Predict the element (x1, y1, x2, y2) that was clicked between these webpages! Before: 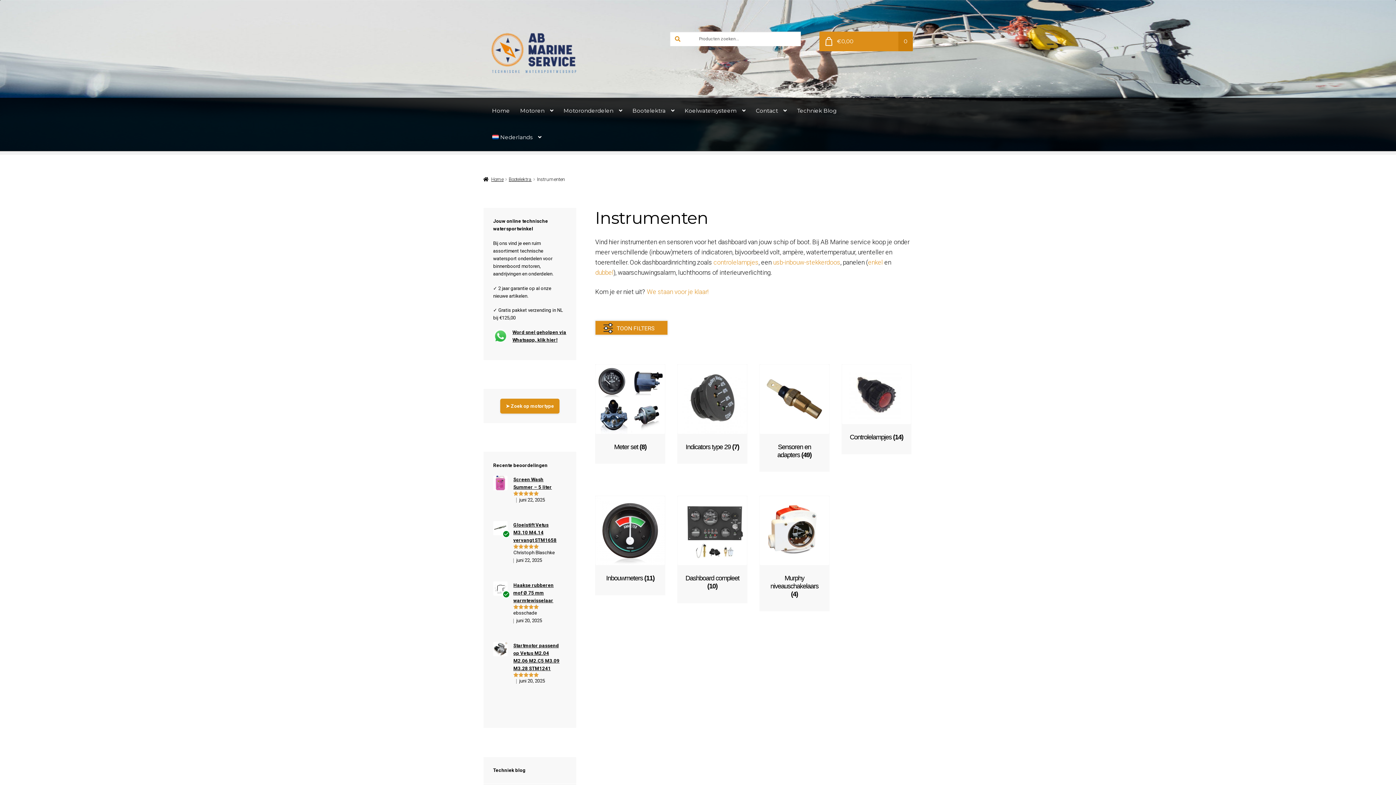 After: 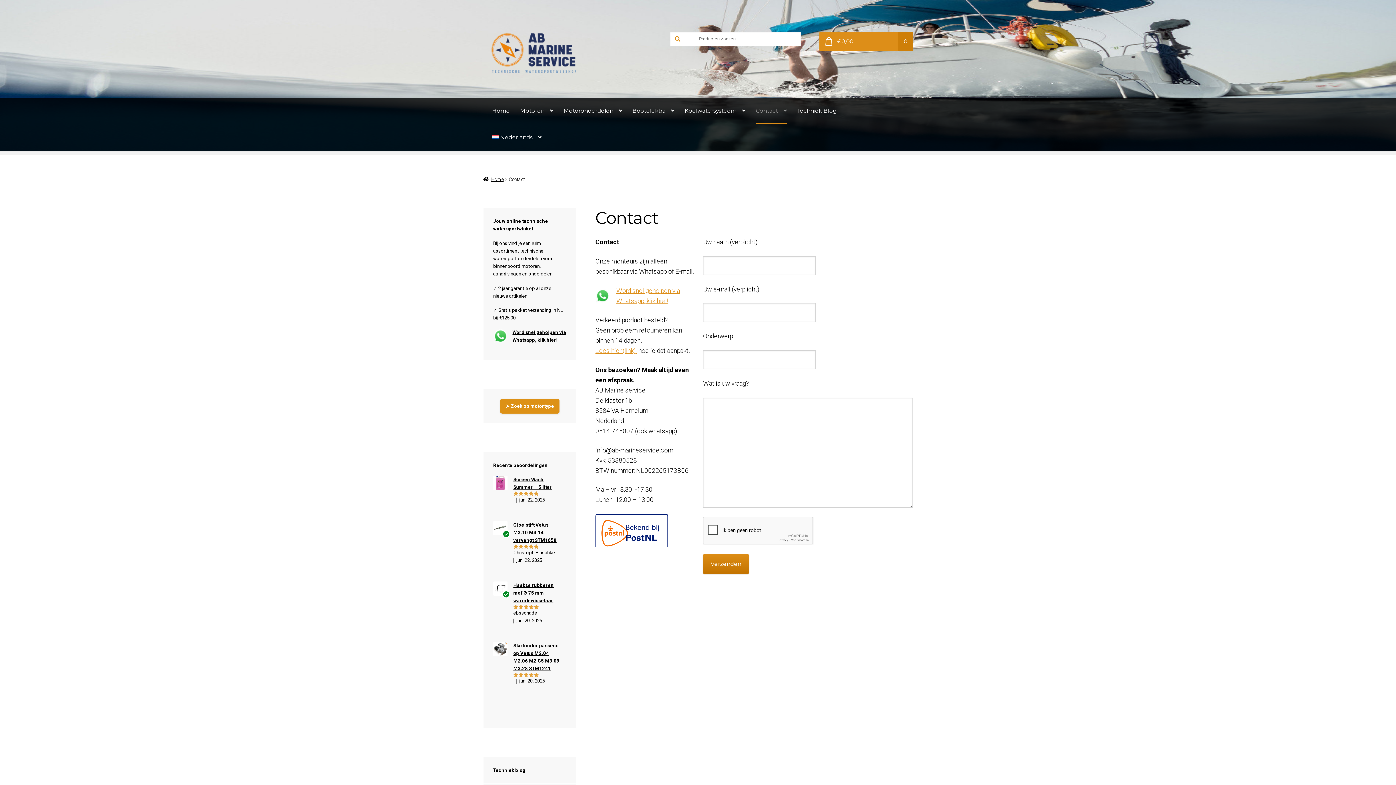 Action: bbox: (755, 97, 786, 124) label: Contact